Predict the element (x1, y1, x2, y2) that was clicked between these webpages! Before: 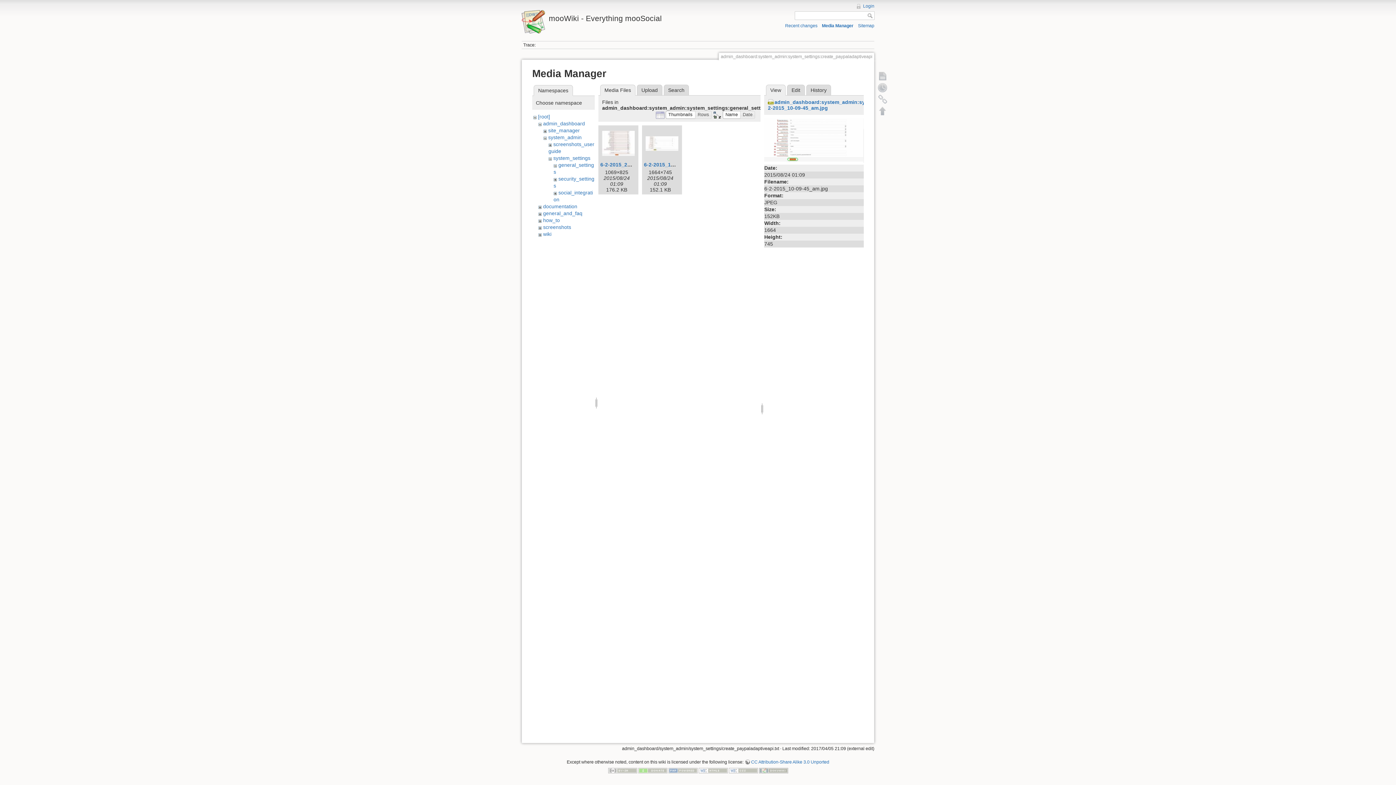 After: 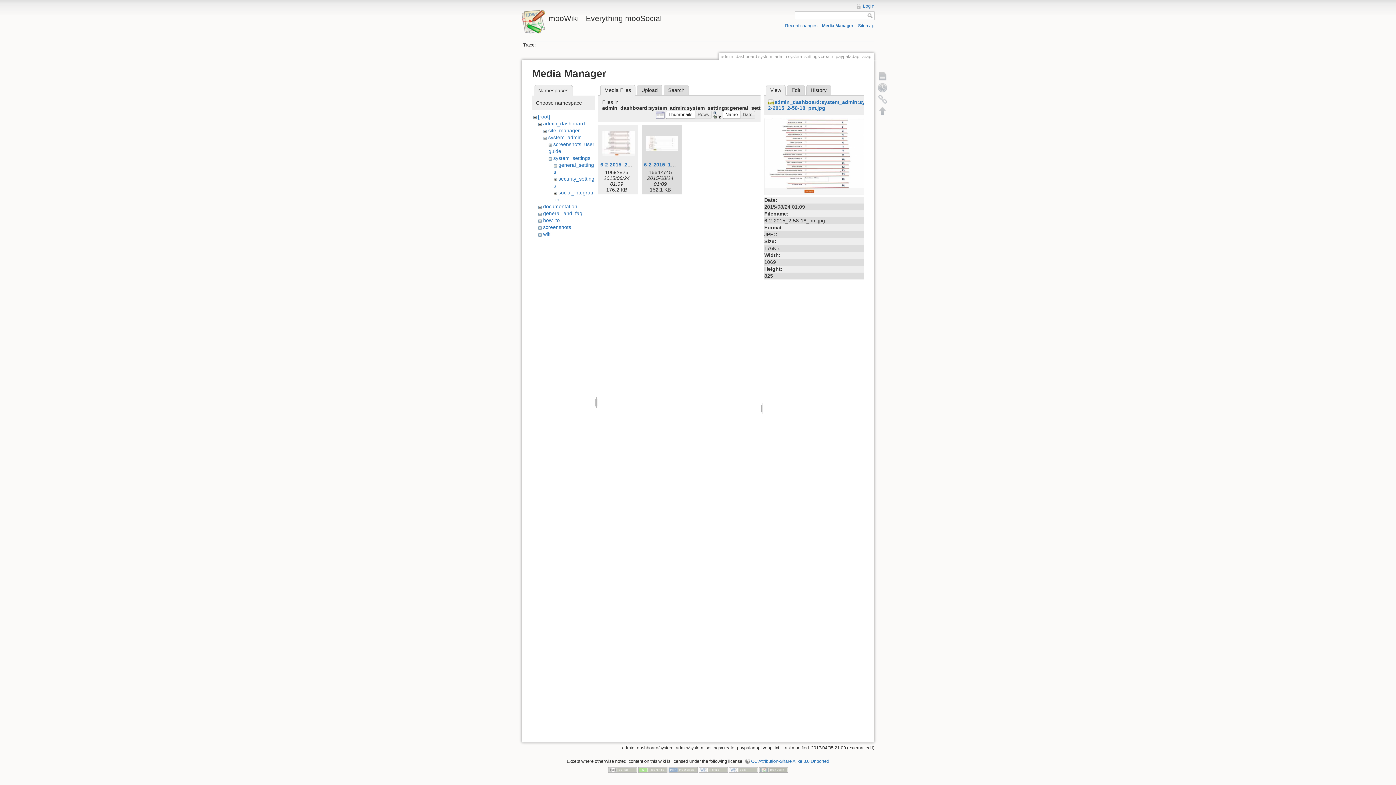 Action: bbox: (600, 127, 636, 159)